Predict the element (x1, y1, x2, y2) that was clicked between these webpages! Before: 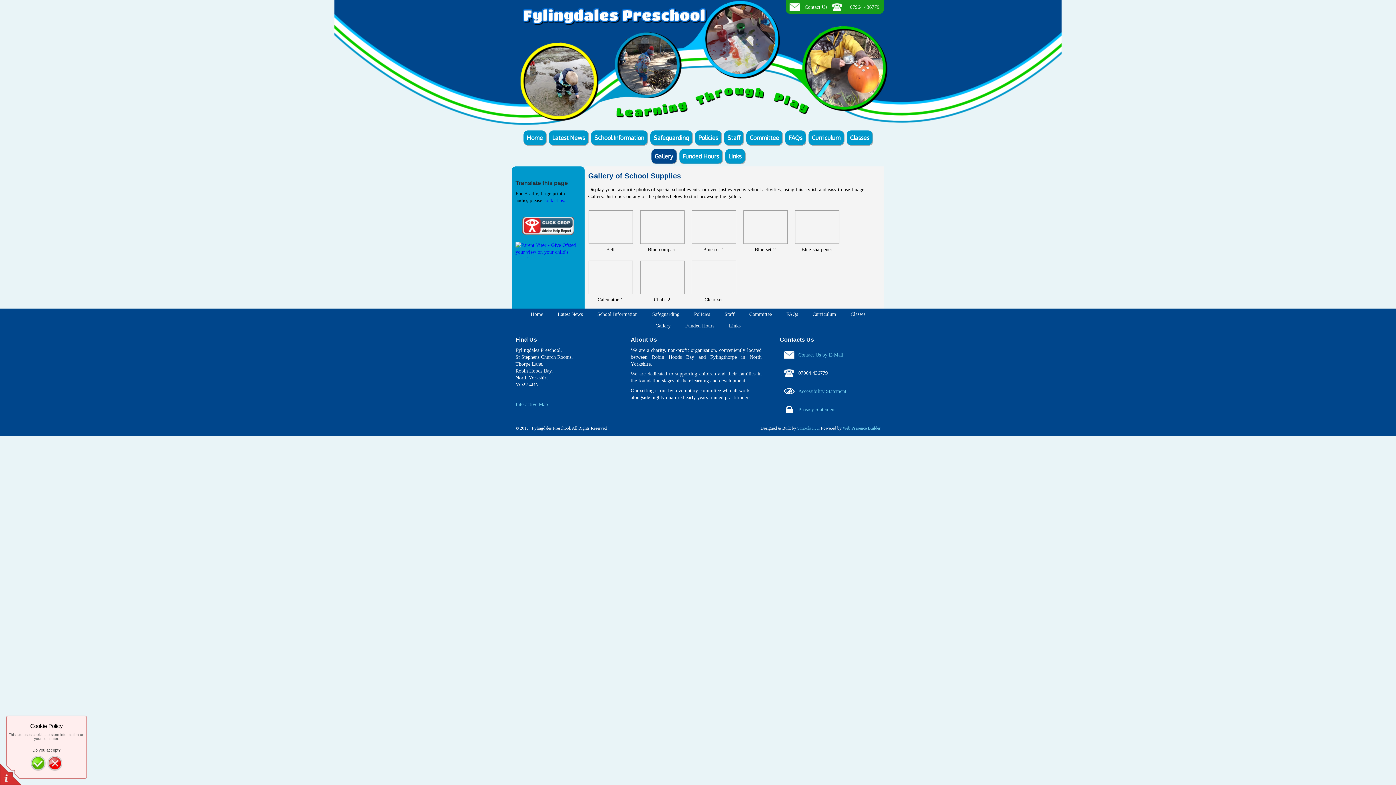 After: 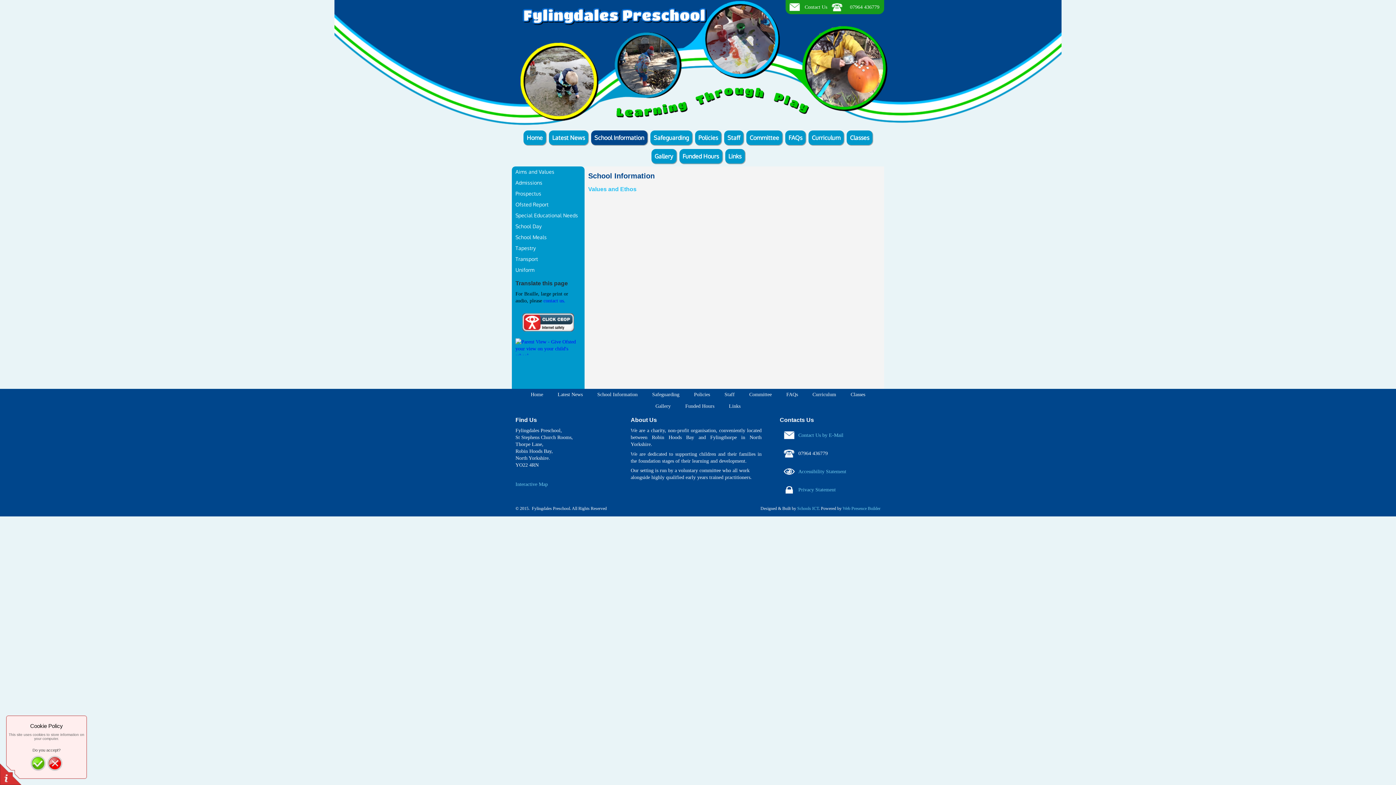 Action: label: School Information bbox: (591, 130, 647, 145)